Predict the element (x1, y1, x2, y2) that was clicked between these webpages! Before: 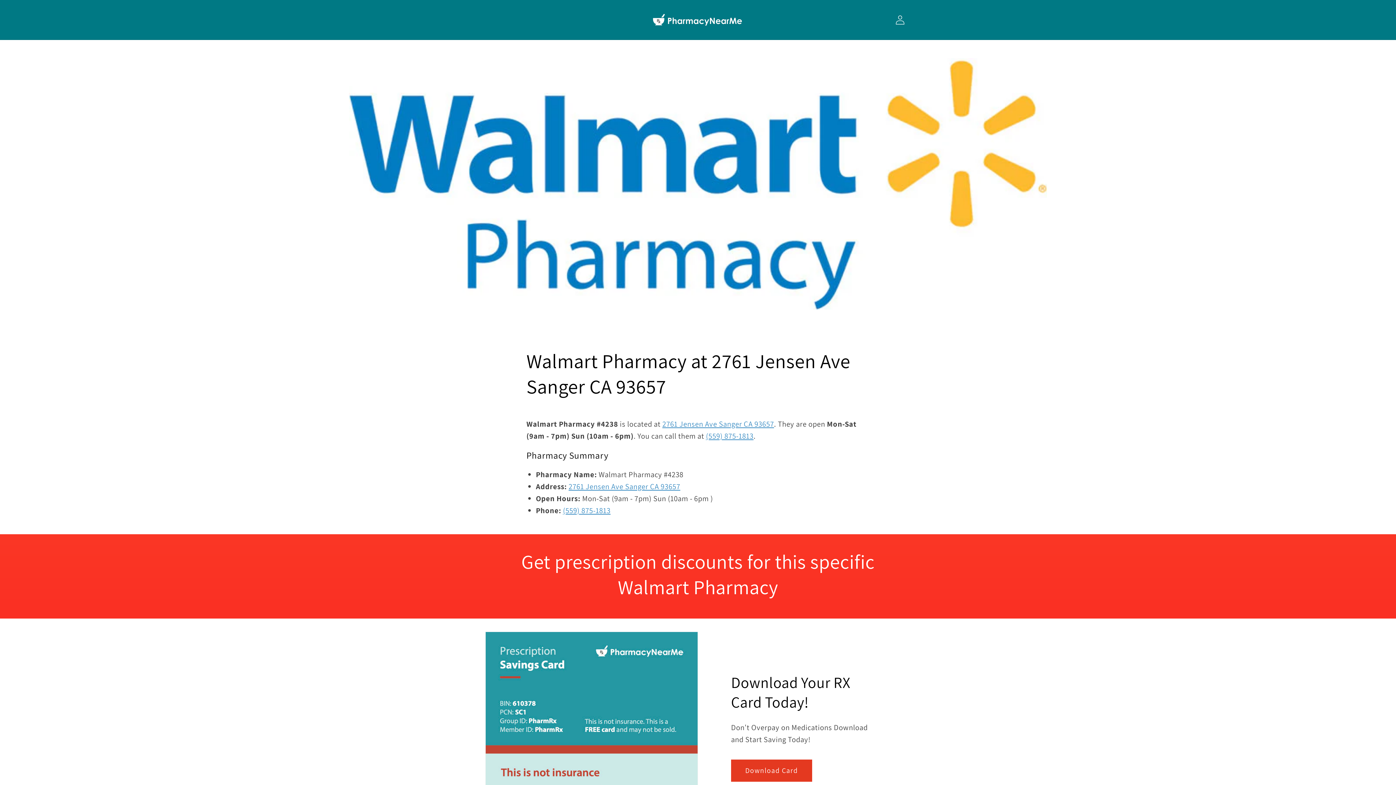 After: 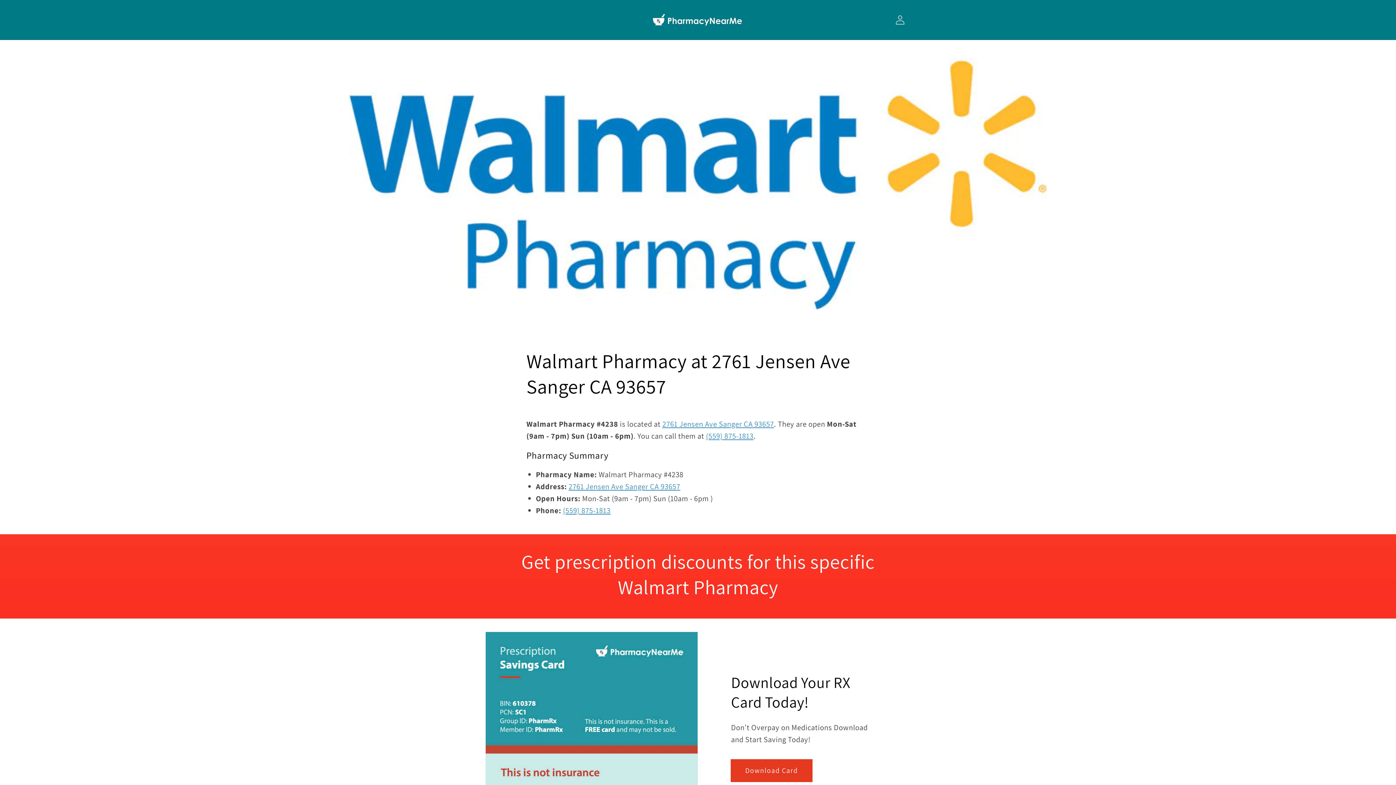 Action: bbox: (731, 760, 812, 782) label: Download Card